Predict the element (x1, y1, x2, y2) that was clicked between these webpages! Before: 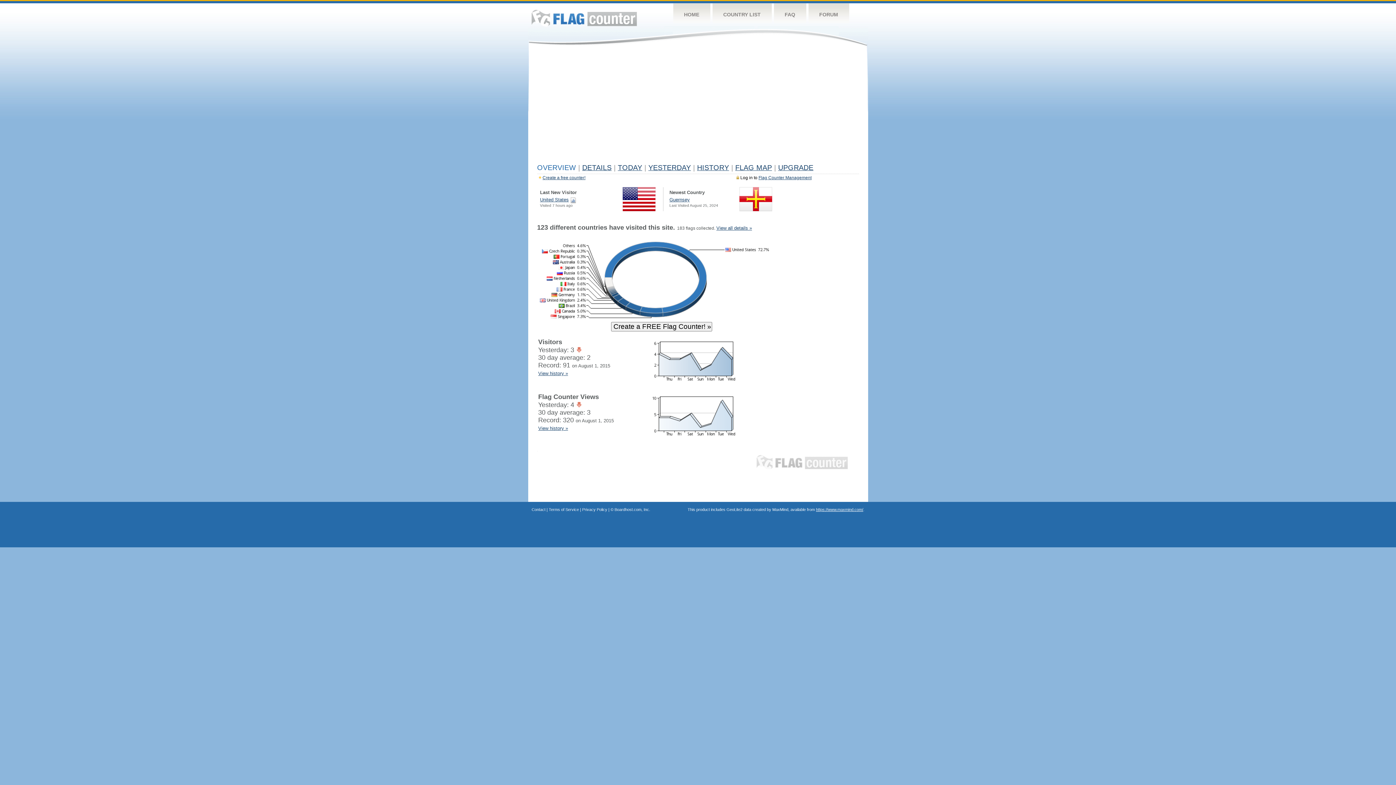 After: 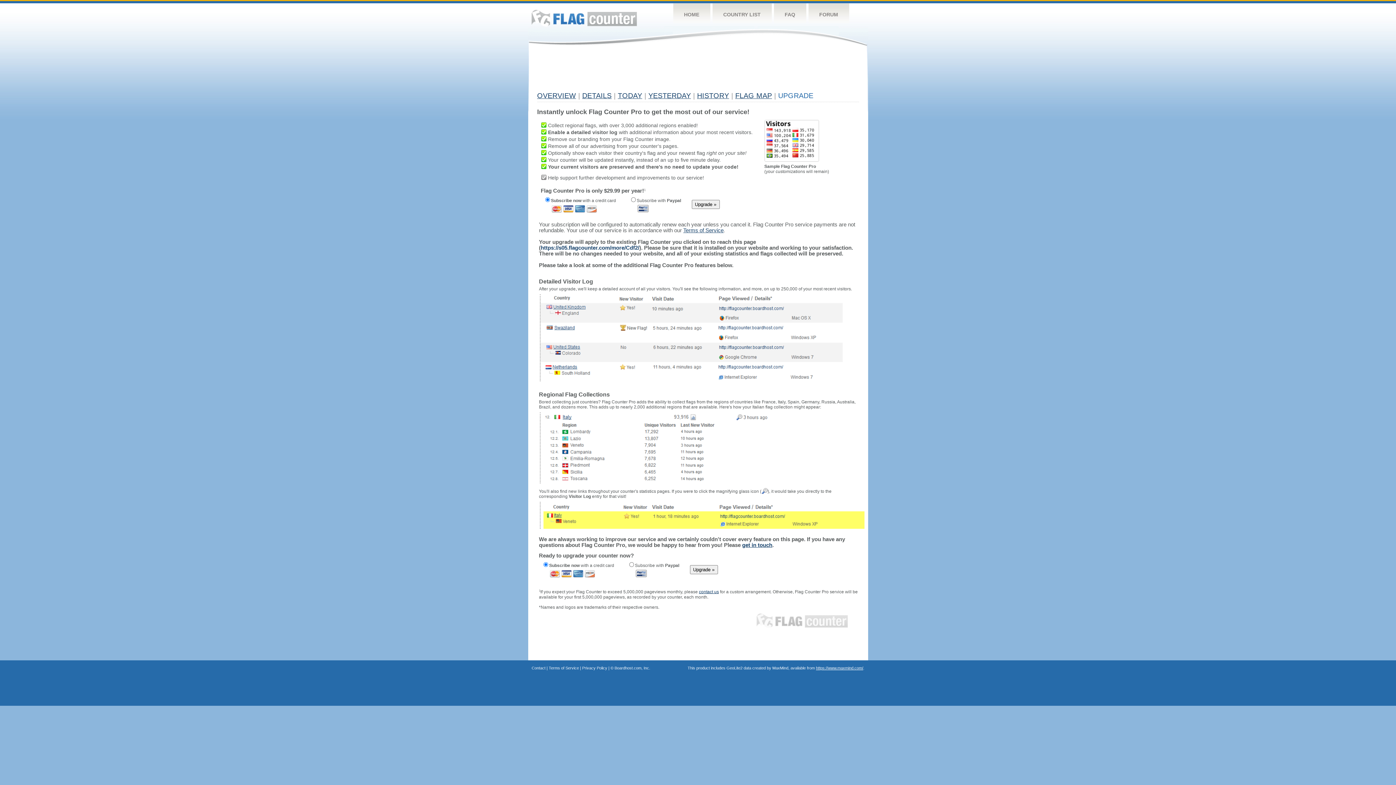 Action: label: UPGRADE bbox: (778, 163, 813, 171)